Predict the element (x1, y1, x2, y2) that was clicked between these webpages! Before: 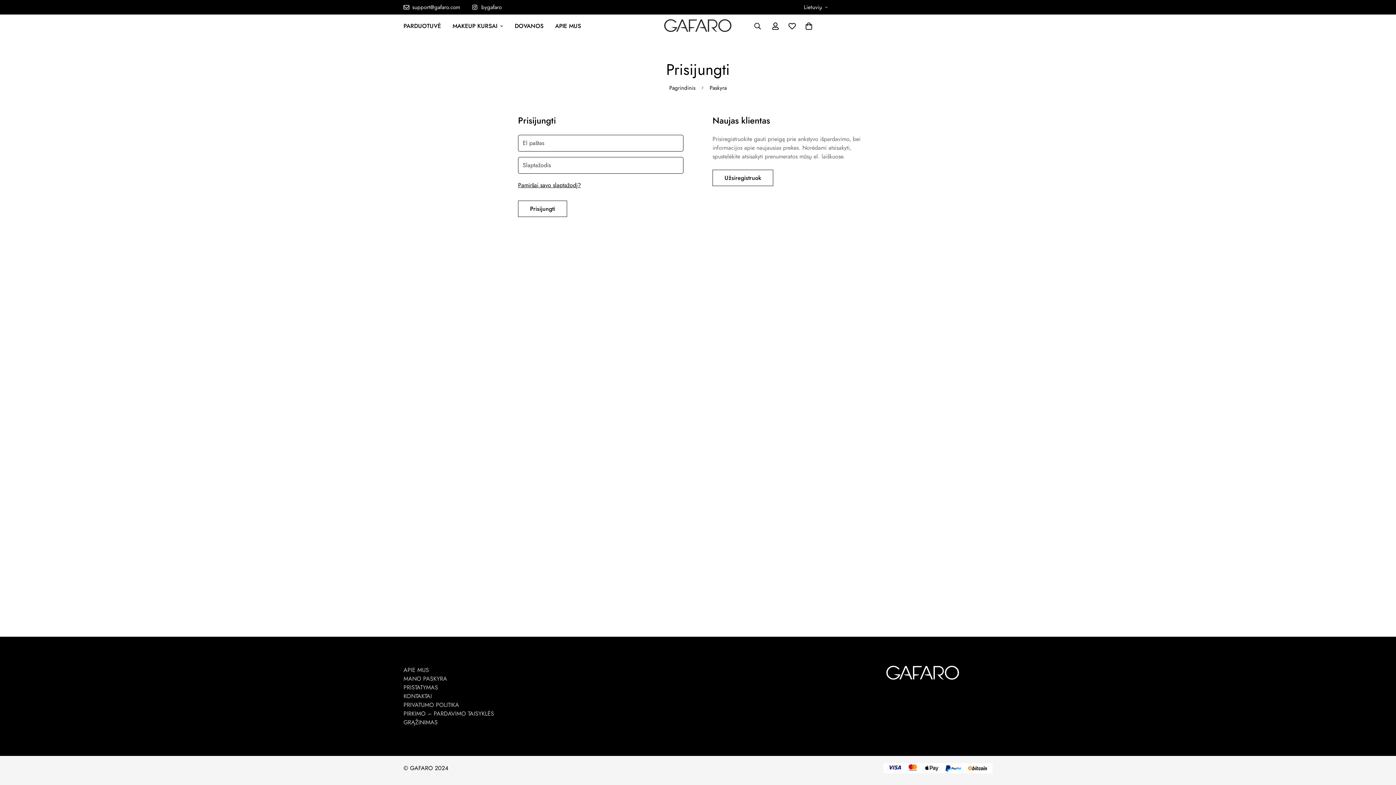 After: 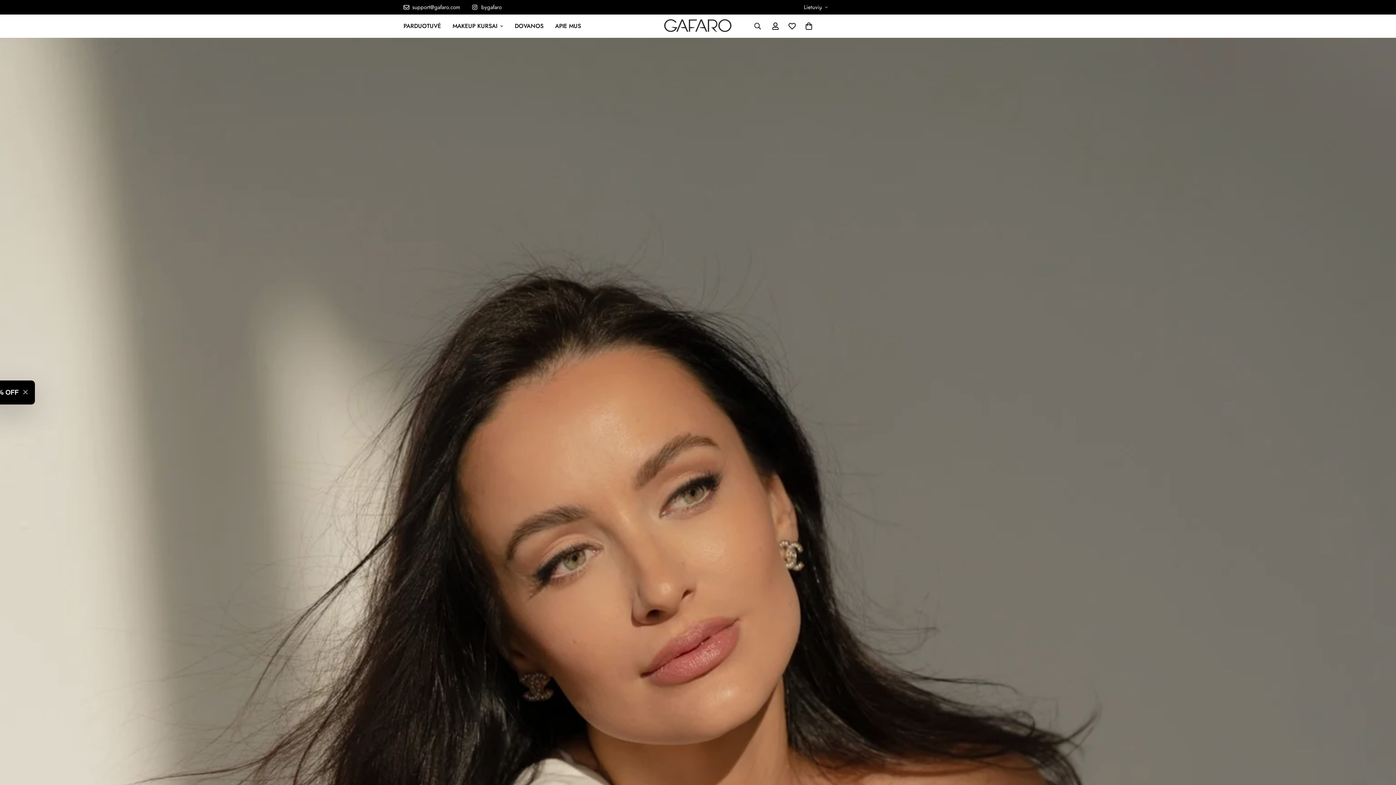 Action: label: APIE MUS bbox: (403, 666, 429, 674)